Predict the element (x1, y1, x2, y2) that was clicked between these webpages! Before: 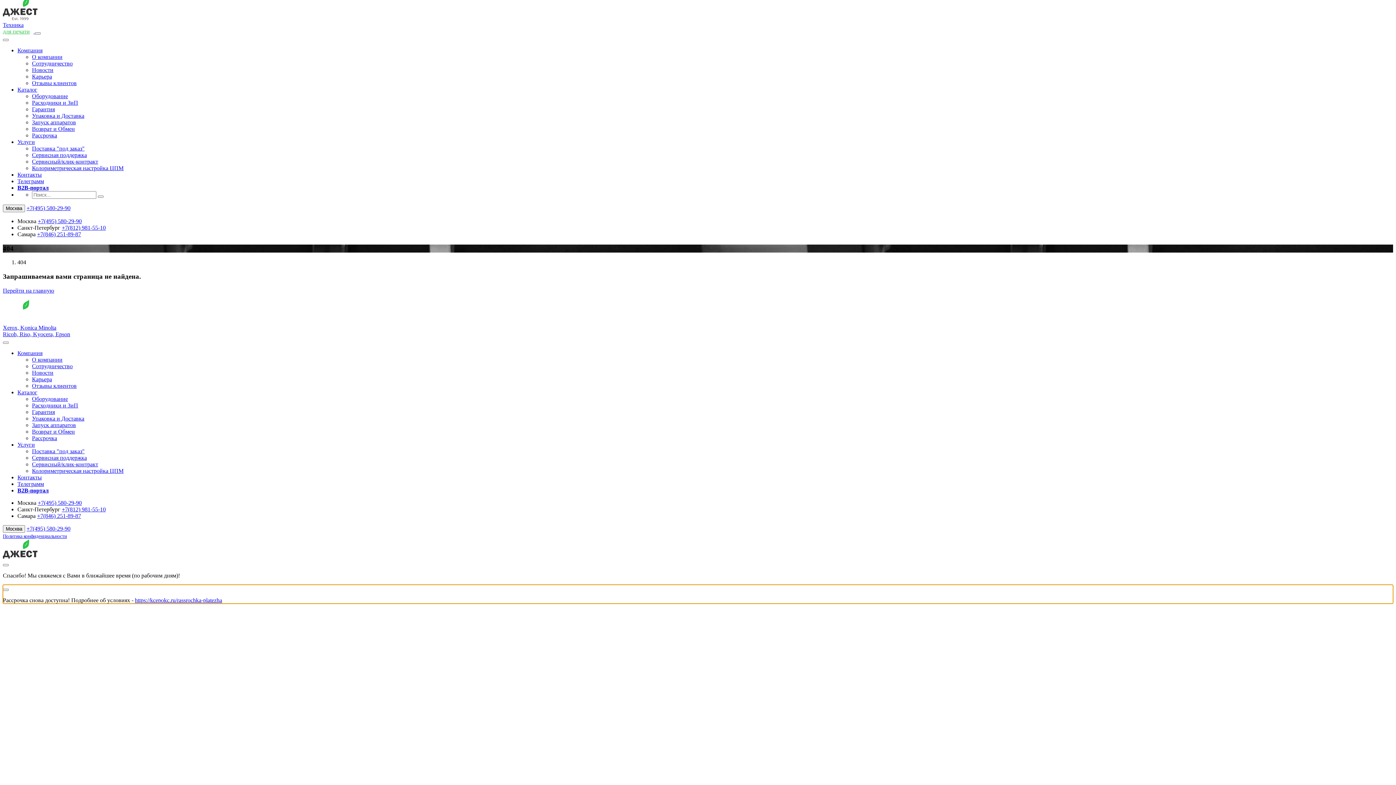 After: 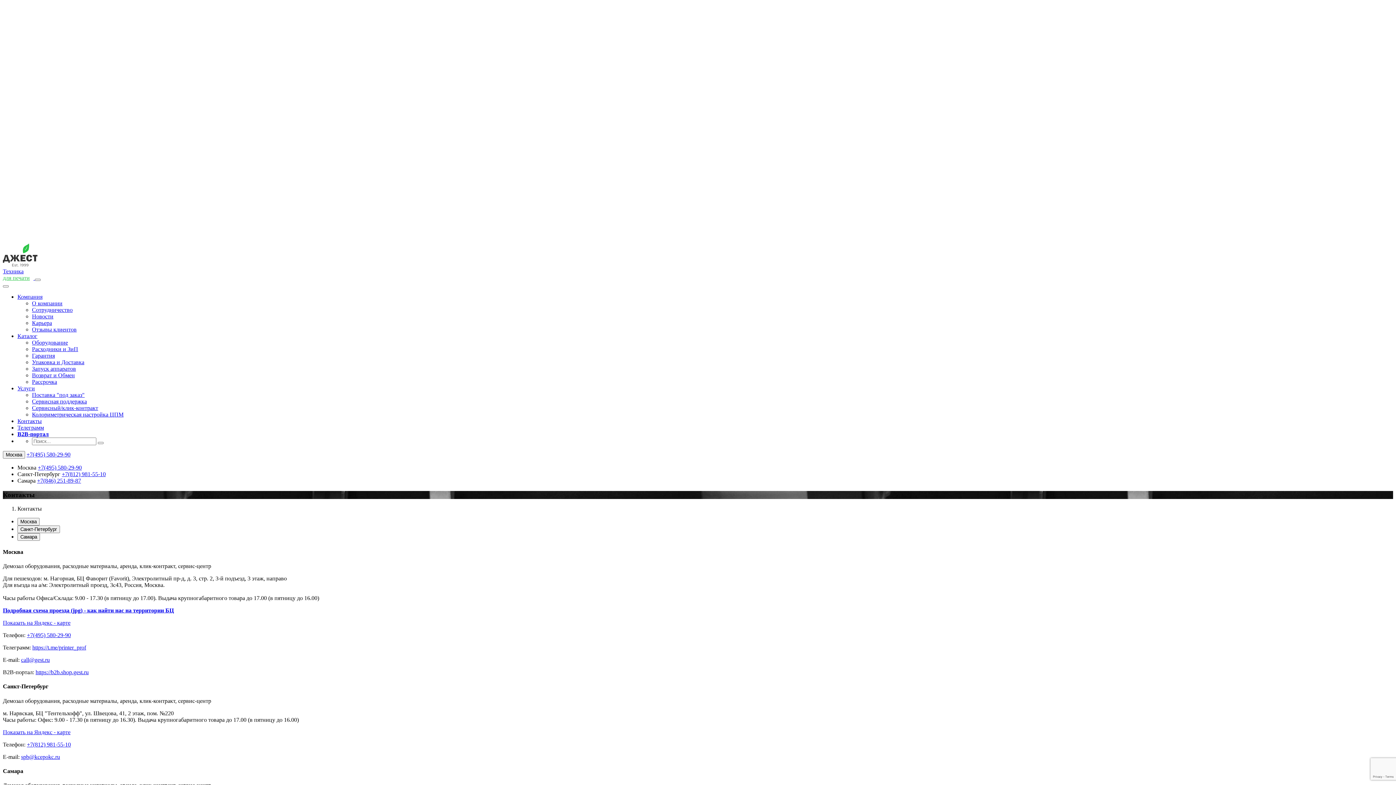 Action: bbox: (17, 474, 41, 480) label: Контакты